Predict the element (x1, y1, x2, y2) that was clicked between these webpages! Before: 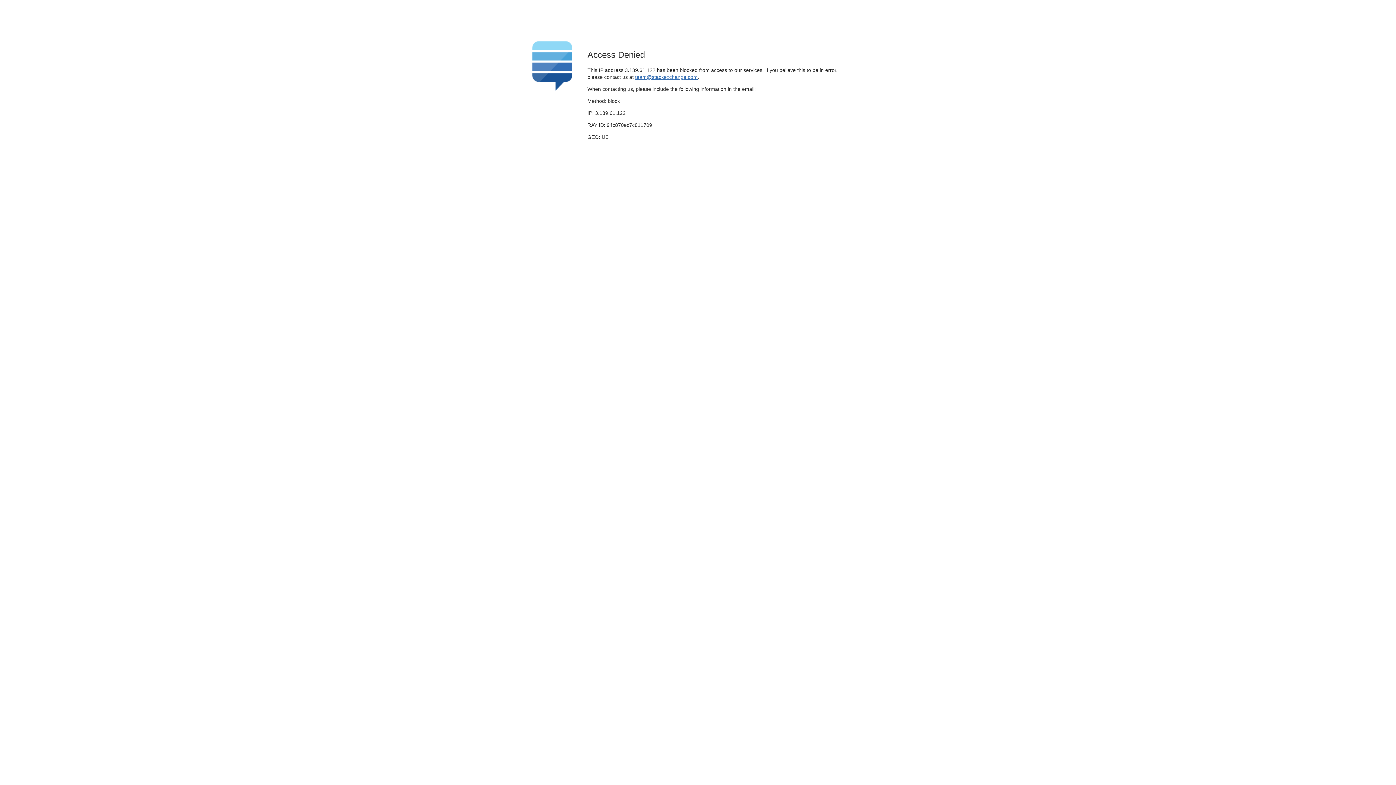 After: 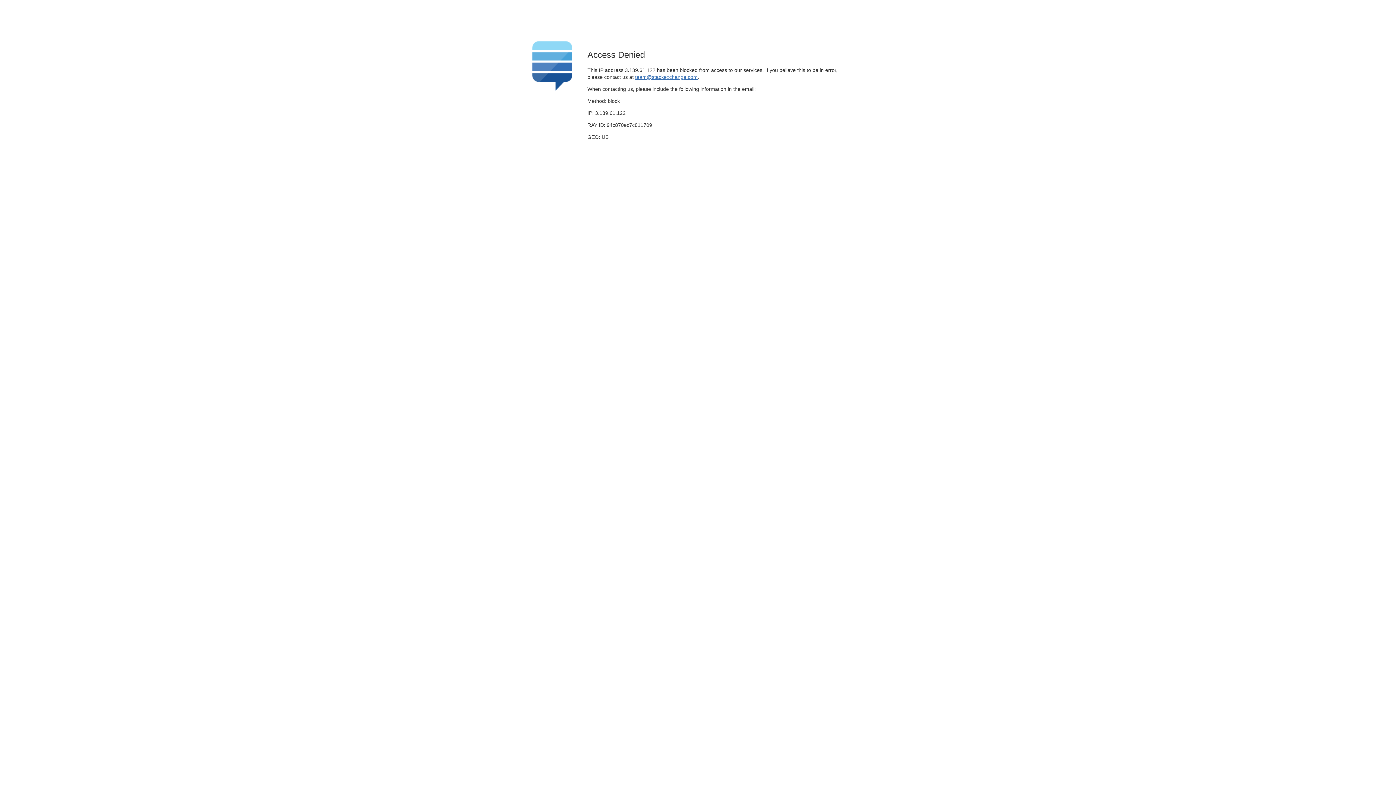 Action: label: team@stackexchange.com bbox: (635, 74, 697, 79)